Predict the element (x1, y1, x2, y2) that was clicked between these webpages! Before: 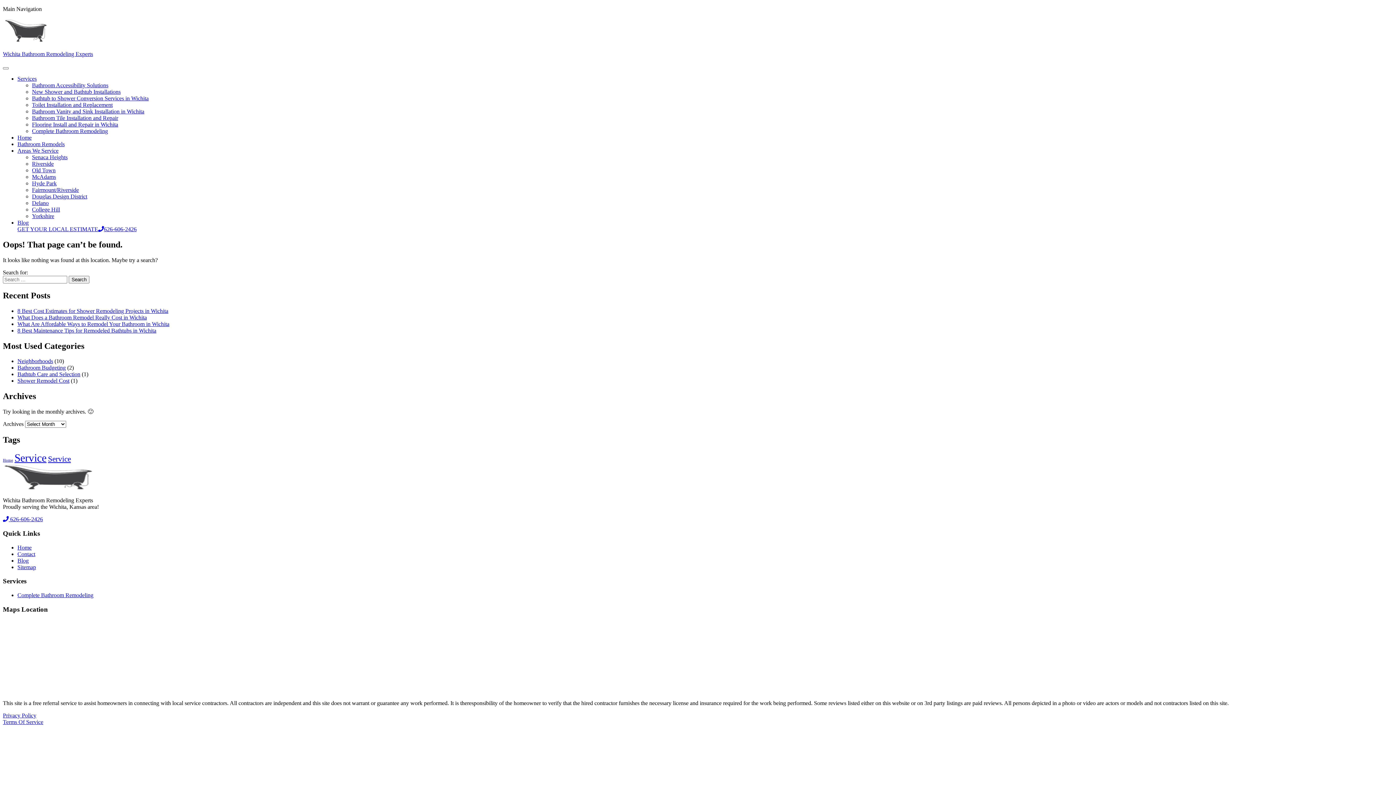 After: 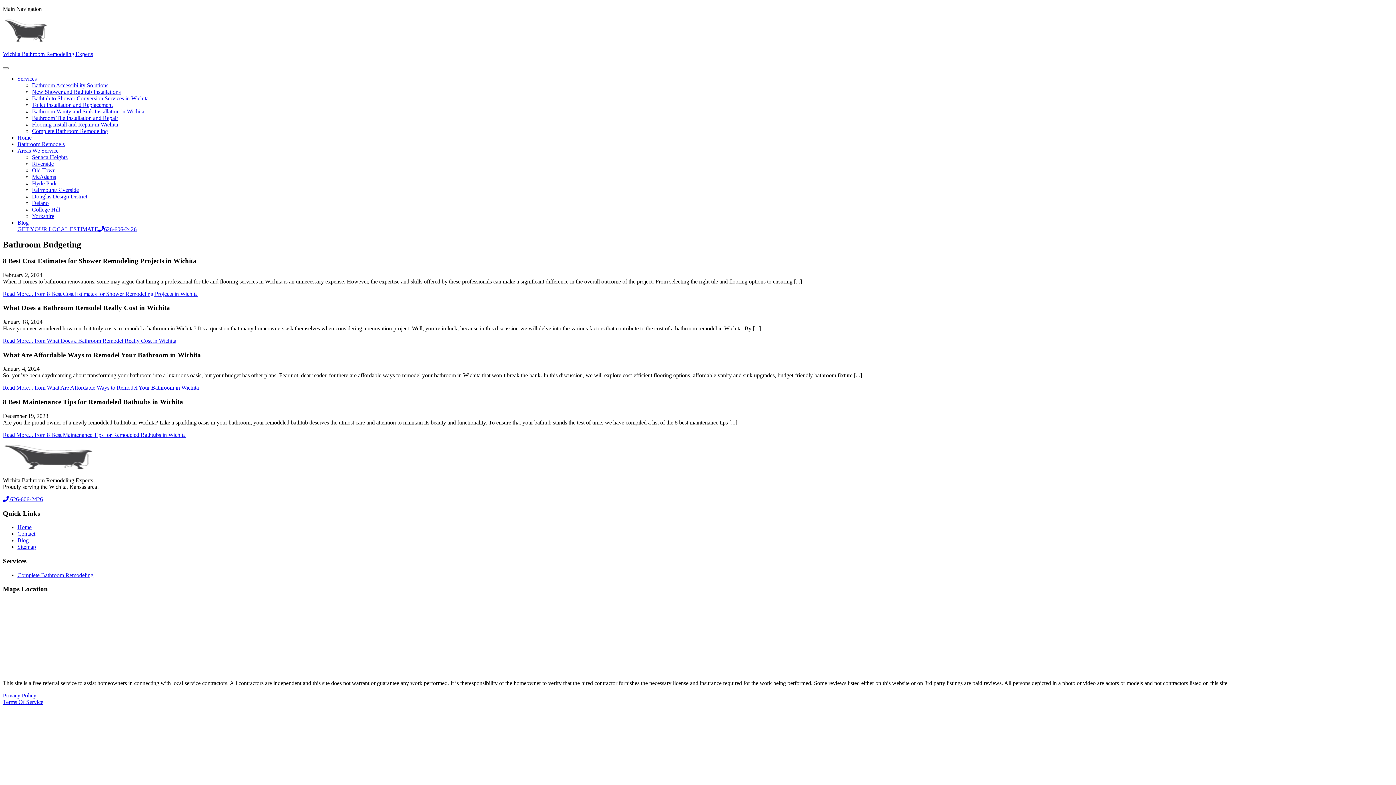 Action: label: Bathroom Budgeting bbox: (17, 364, 65, 371)